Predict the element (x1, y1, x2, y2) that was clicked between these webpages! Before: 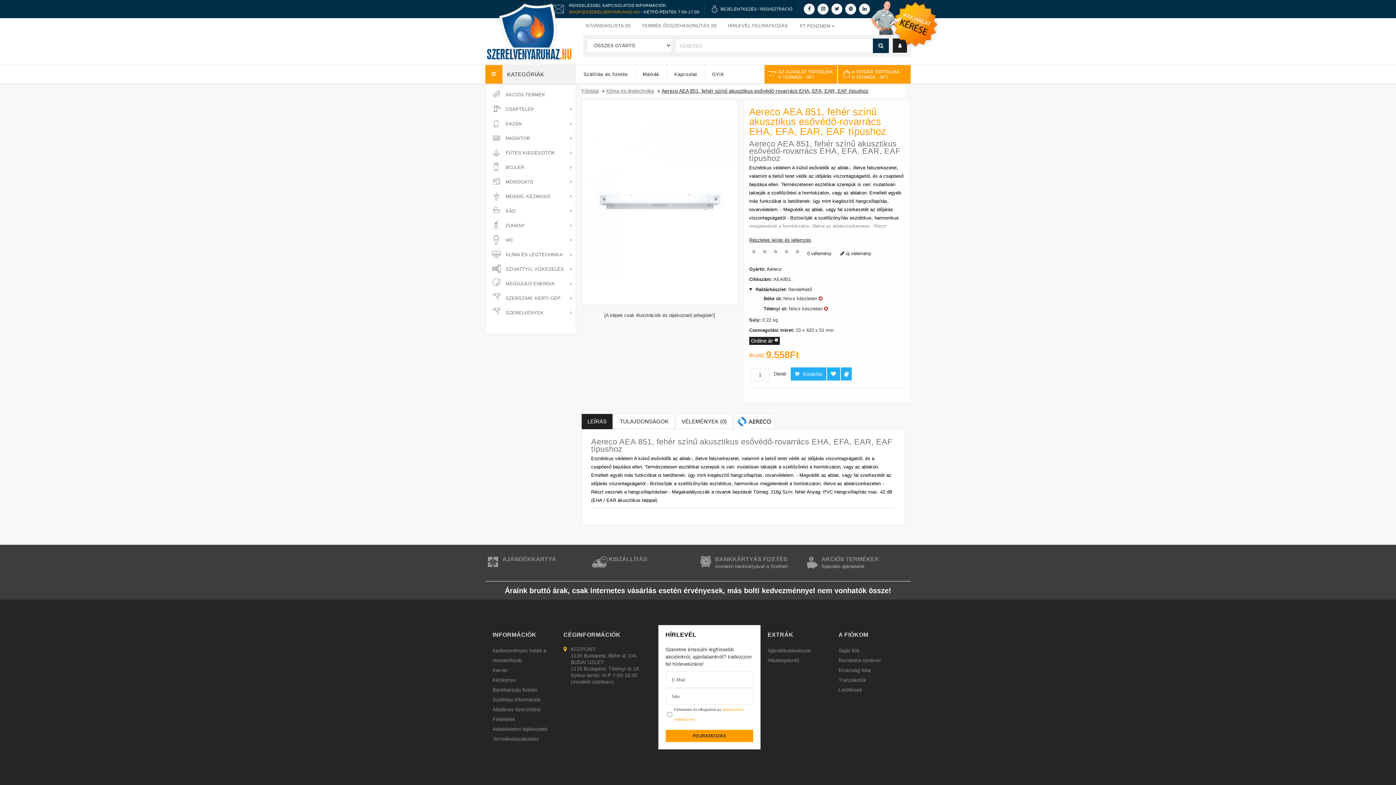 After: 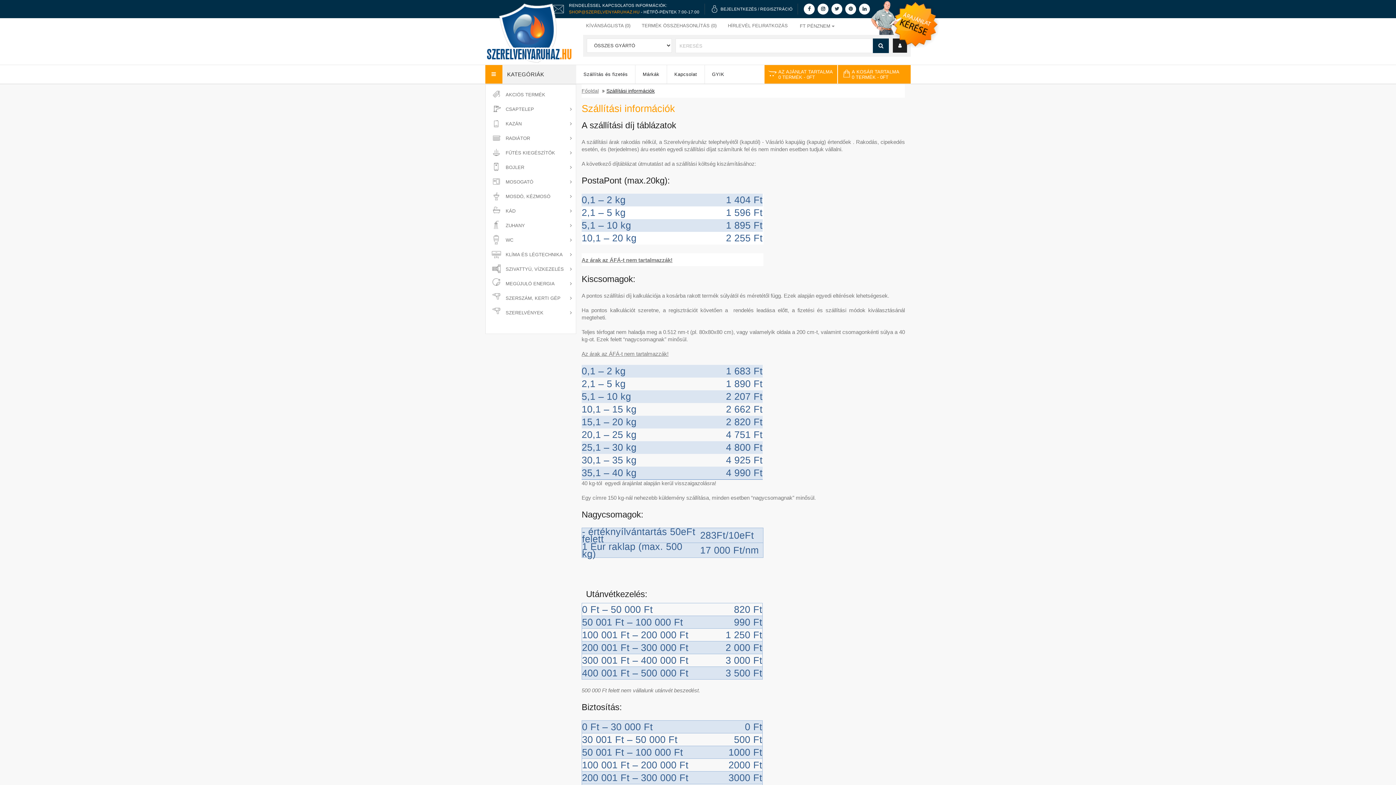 Action: bbox: (576, 65, 635, 83) label: Szállítás és fizetés